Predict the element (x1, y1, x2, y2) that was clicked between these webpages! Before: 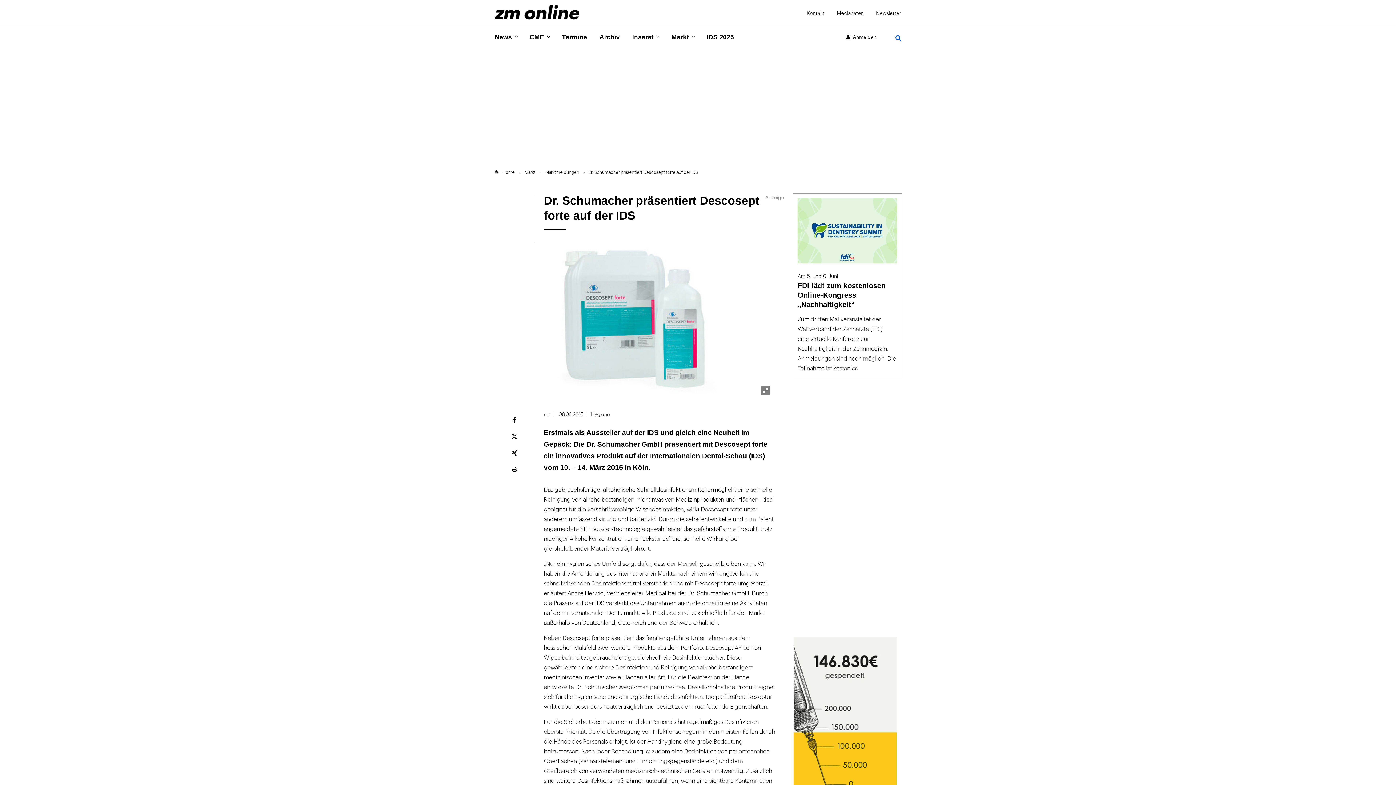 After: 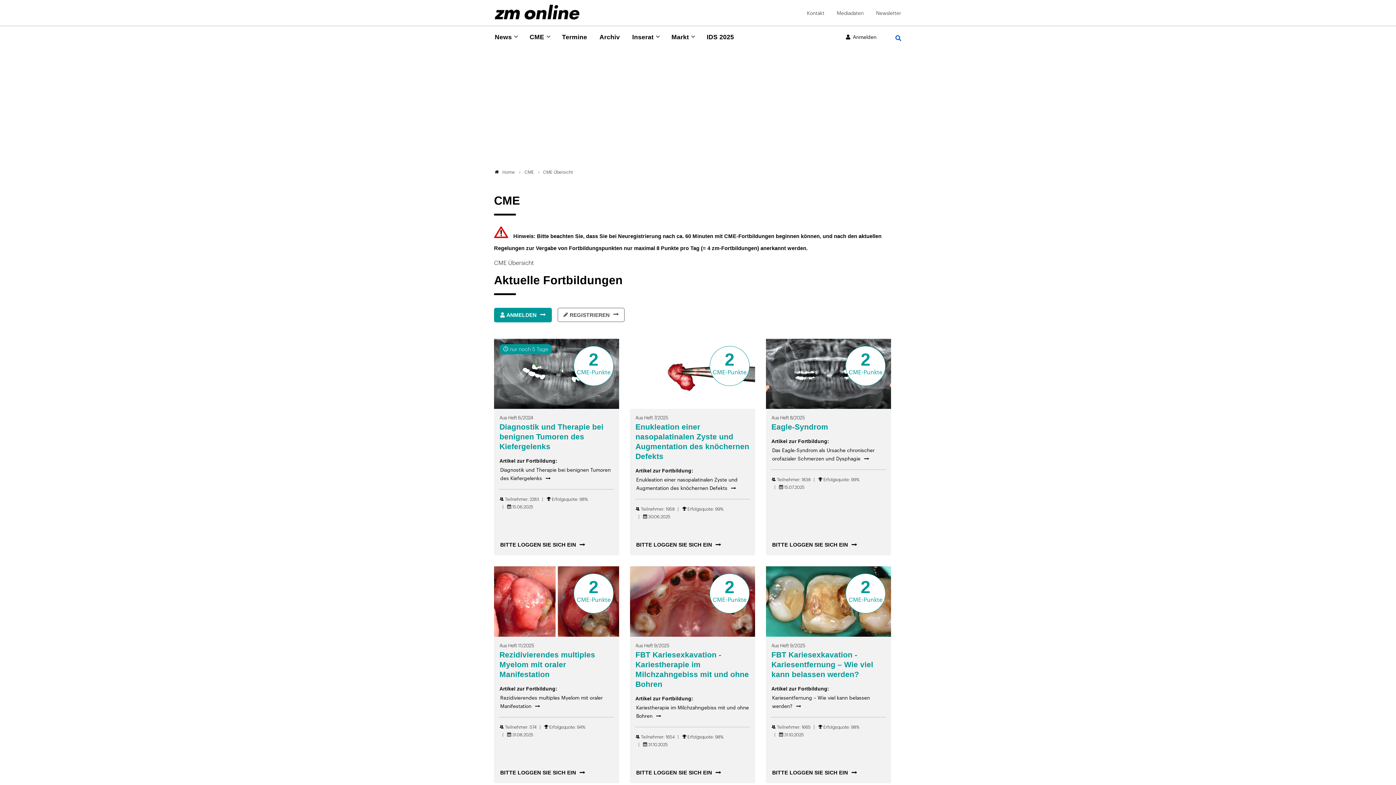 Action: bbox: (529, 32, 545, 43) label: CME